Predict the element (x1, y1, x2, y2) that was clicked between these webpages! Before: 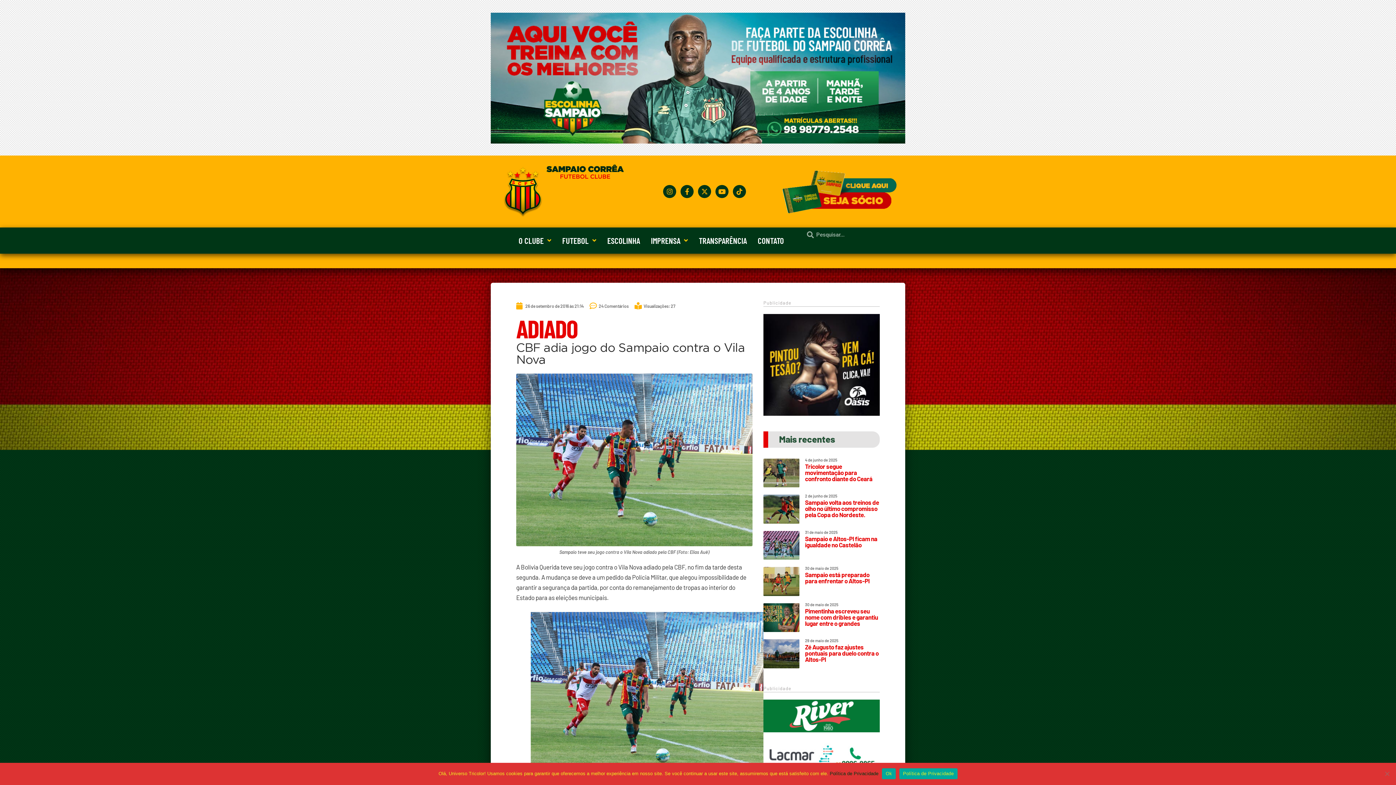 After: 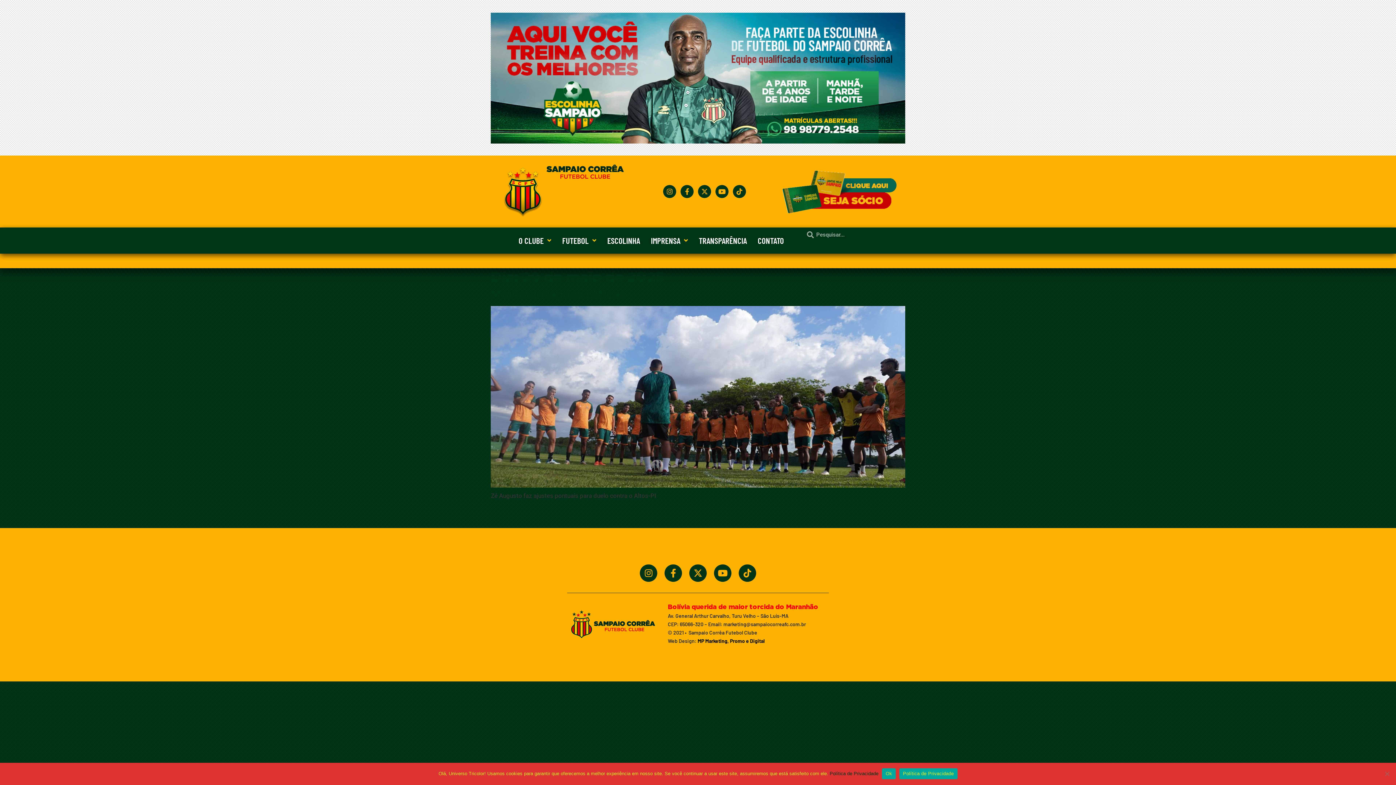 Action: label: 29 de maio de 2025 bbox: (805, 638, 838, 642)